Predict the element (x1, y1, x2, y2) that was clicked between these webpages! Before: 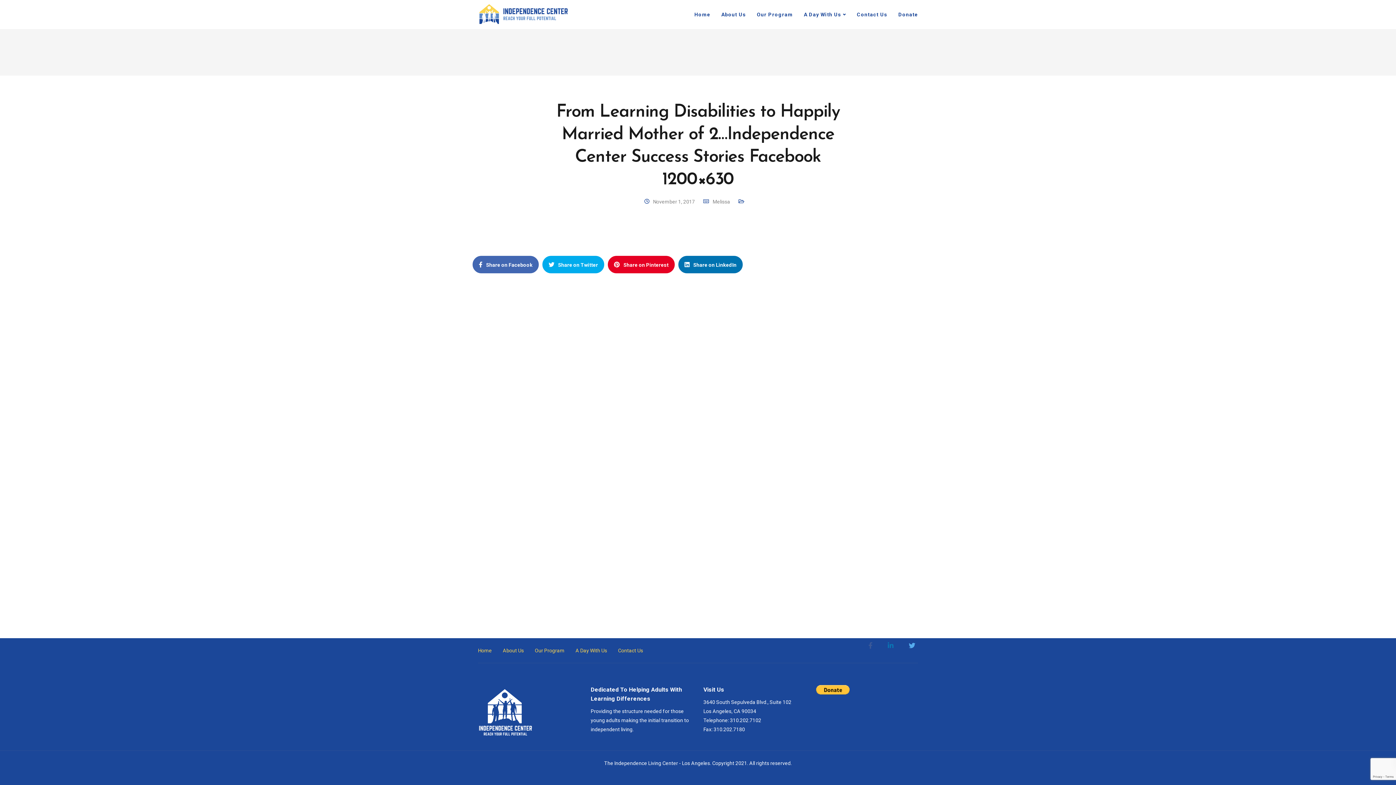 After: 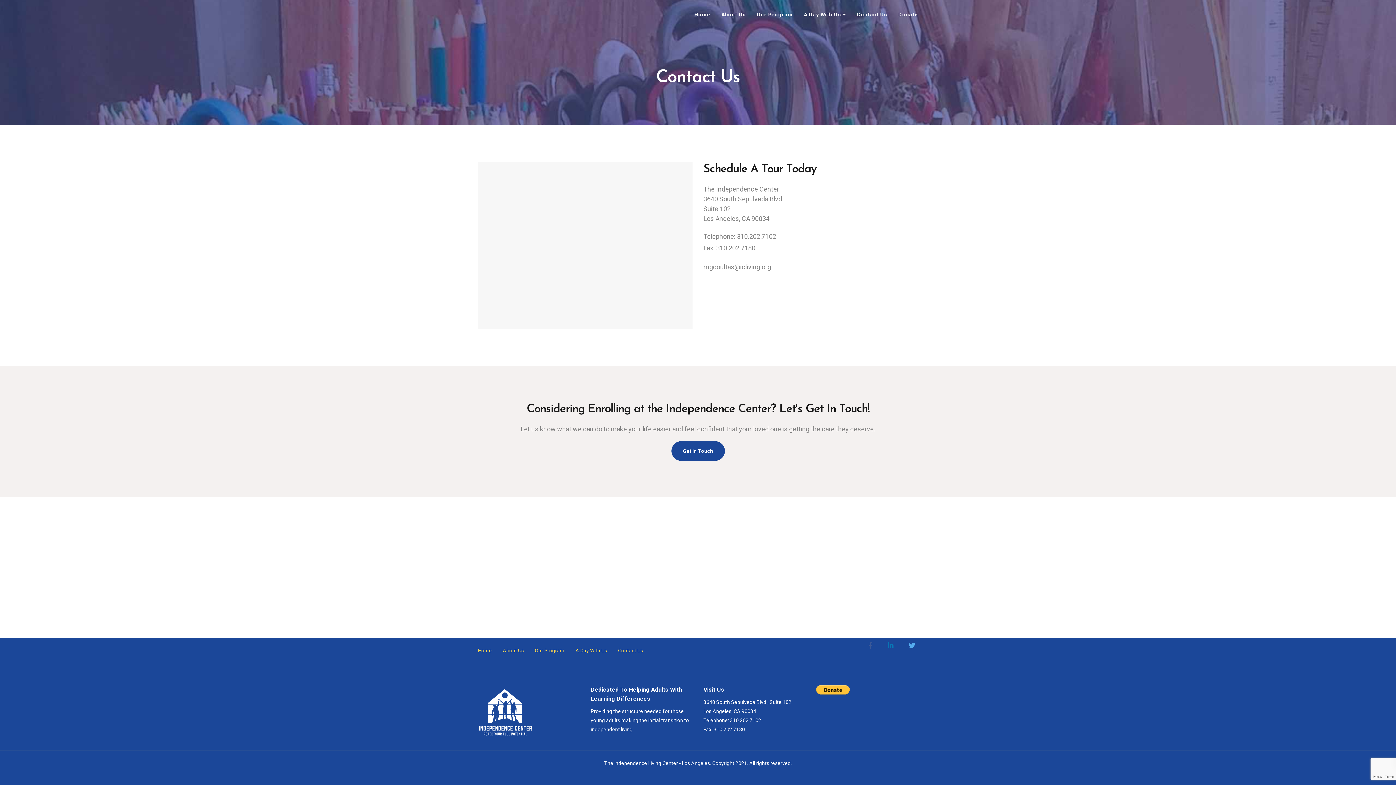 Action: label: Contact Us bbox: (851, 0, 893, 28)